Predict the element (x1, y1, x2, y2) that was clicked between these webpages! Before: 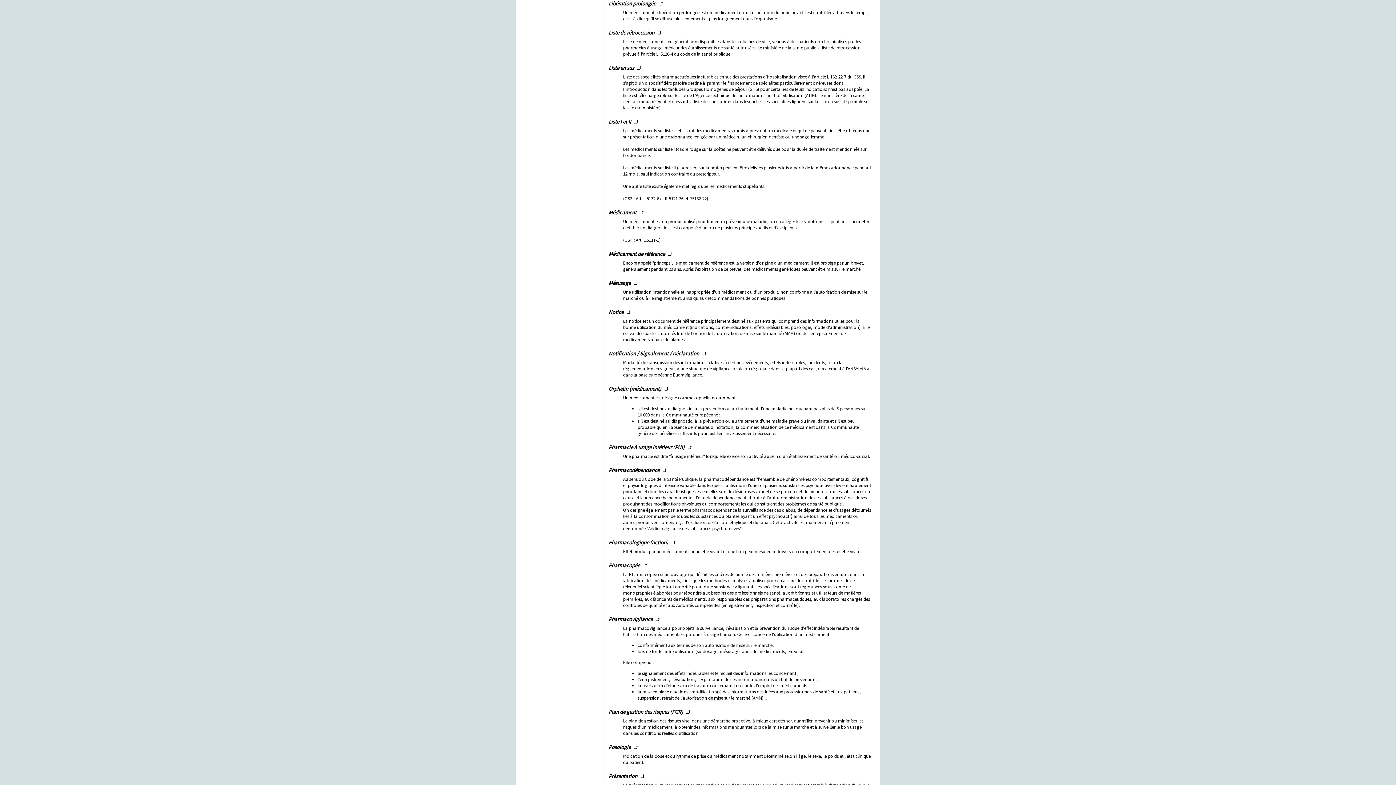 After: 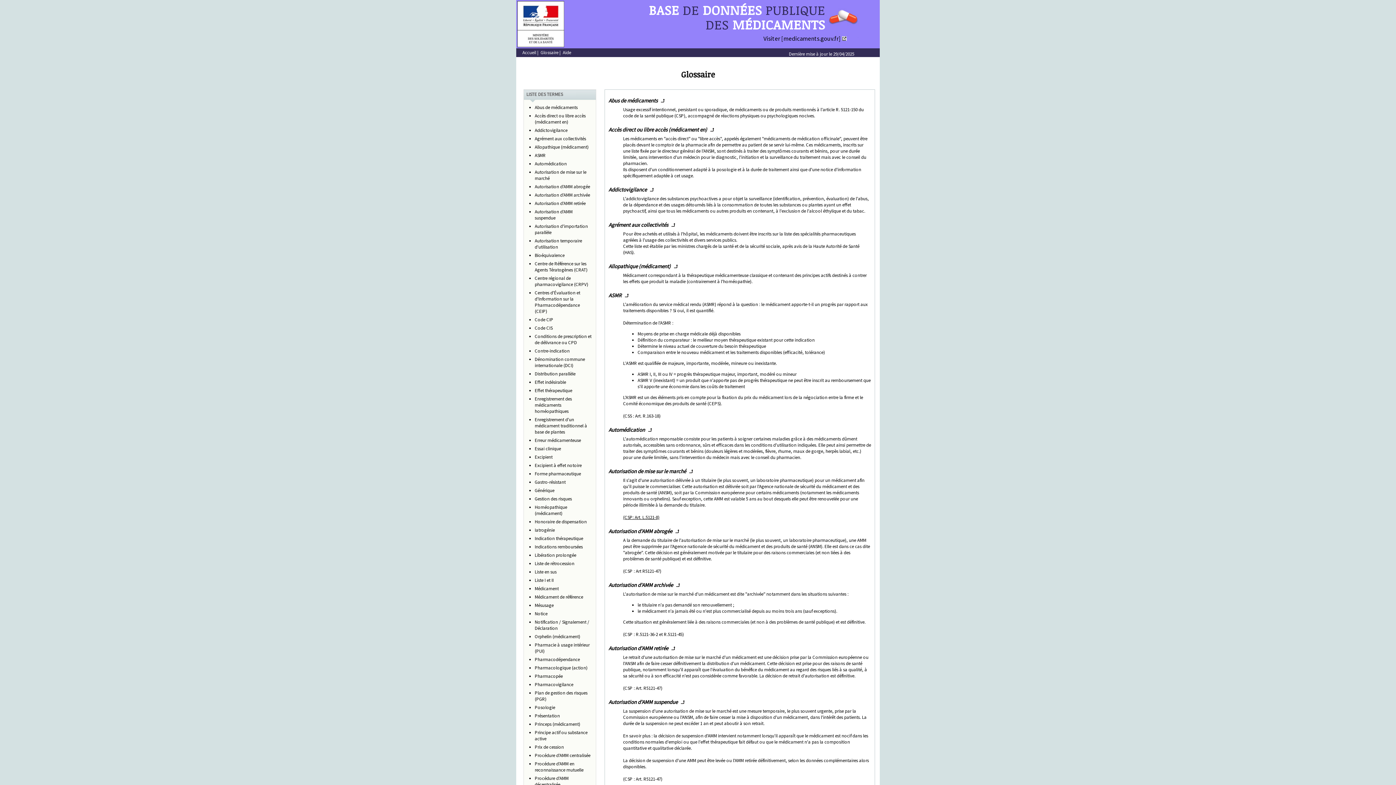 Action: bbox: (702, 350, 706, 357)